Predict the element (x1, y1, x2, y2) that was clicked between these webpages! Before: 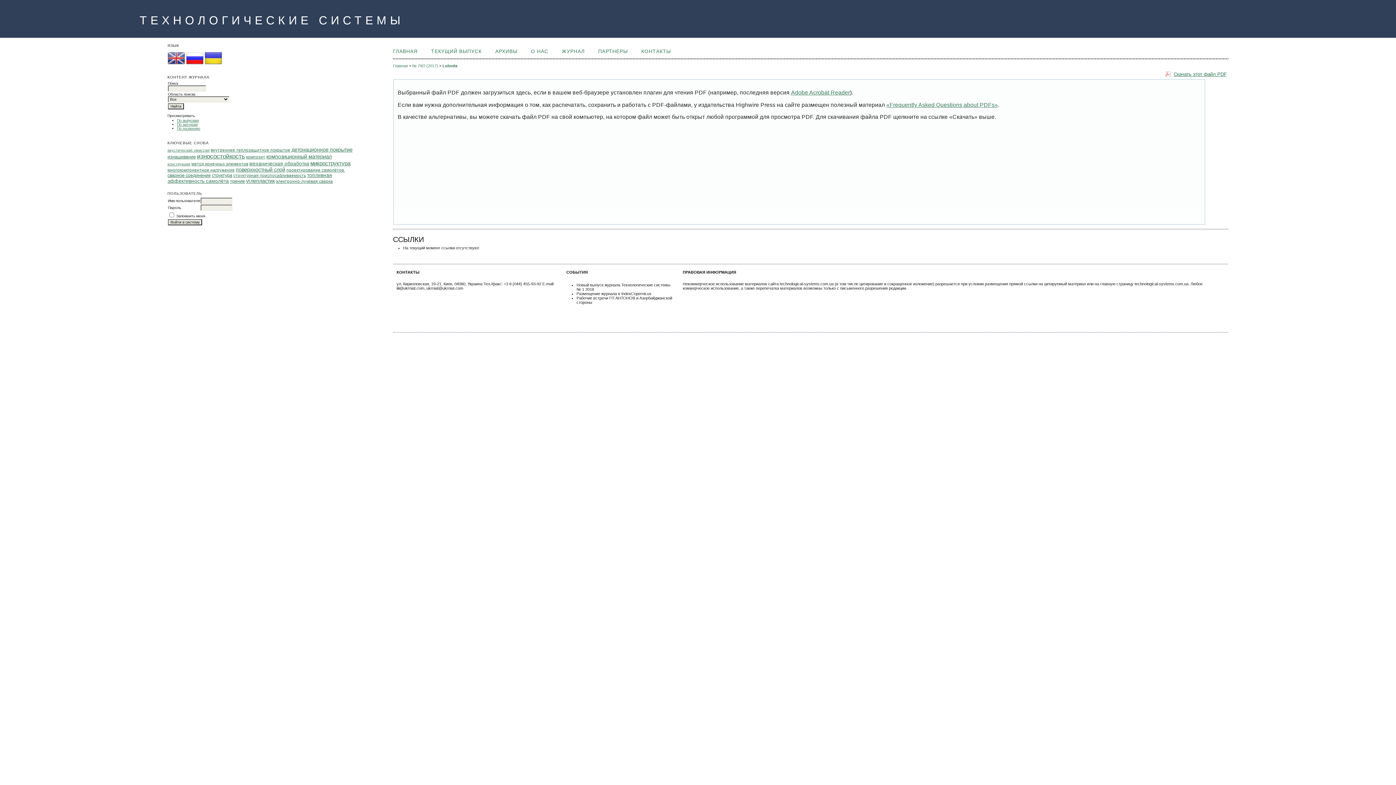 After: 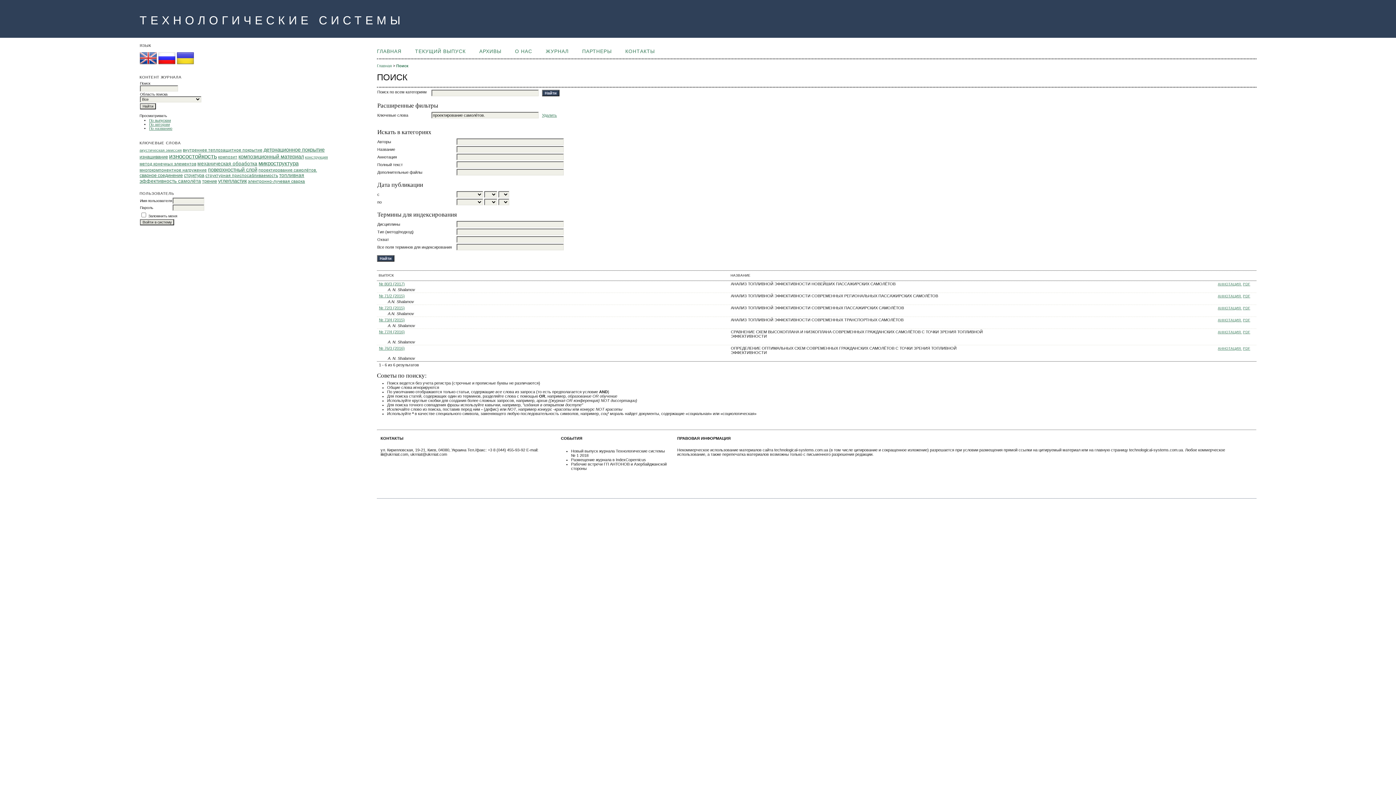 Action: bbox: (286, 168, 345, 172) label: проектирование самолётов.